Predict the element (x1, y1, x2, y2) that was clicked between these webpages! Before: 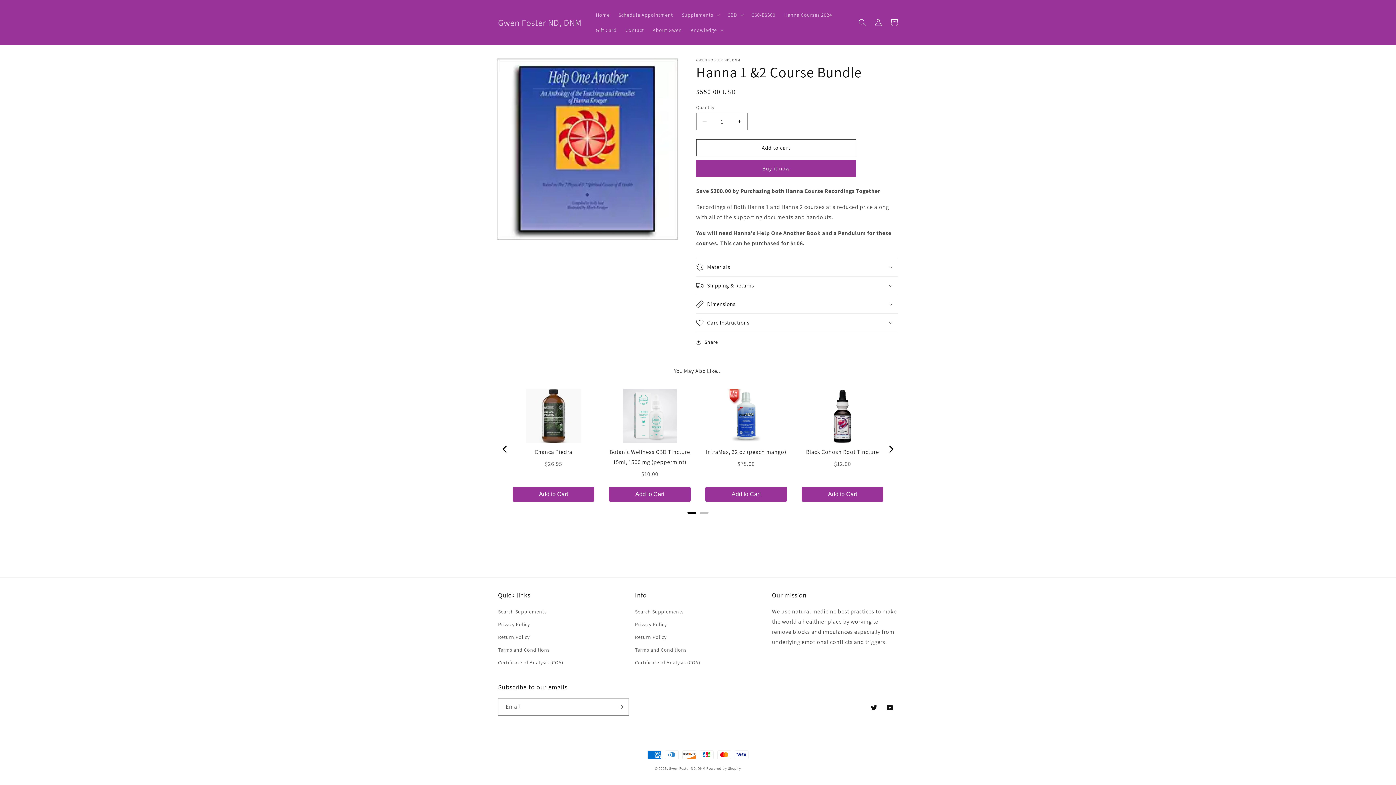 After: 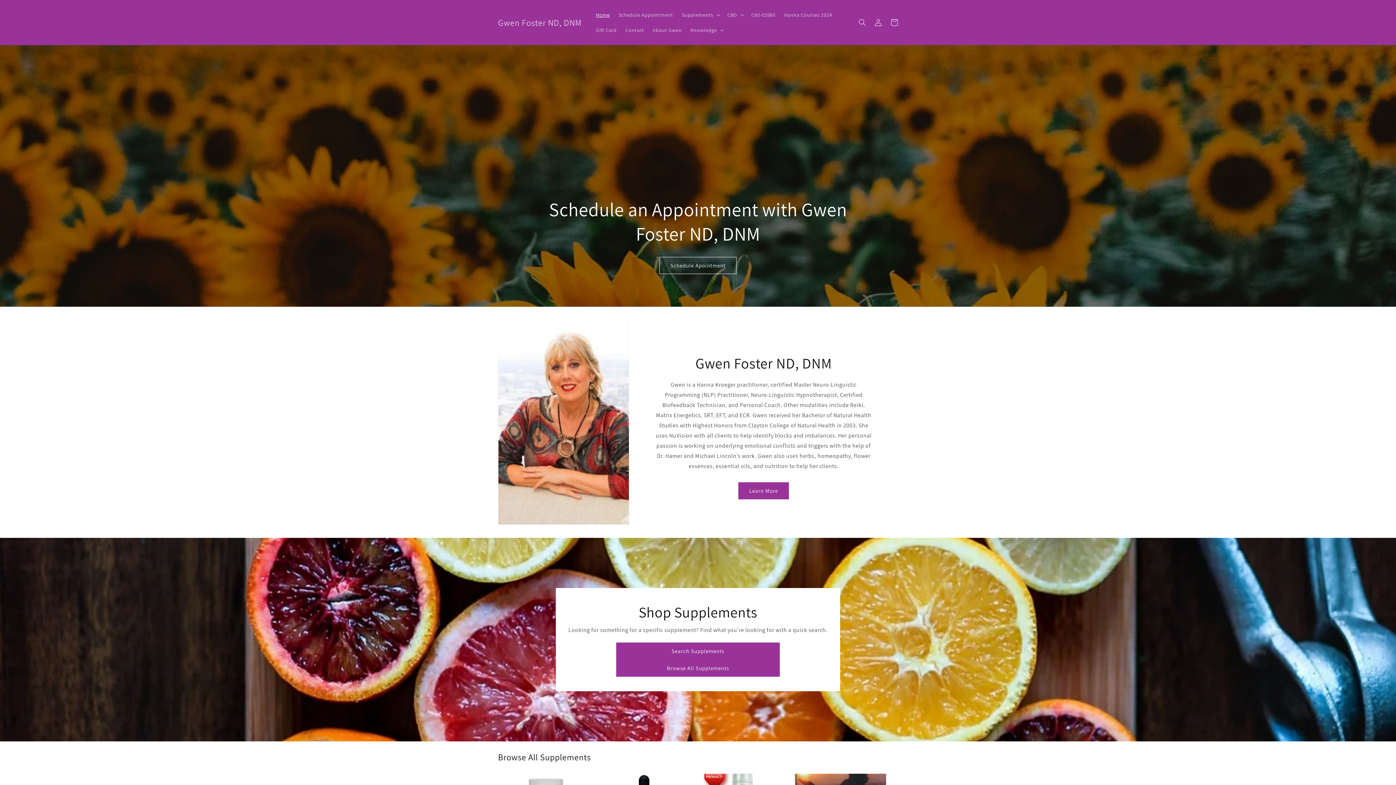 Action: bbox: (591, 7, 614, 22) label: Home